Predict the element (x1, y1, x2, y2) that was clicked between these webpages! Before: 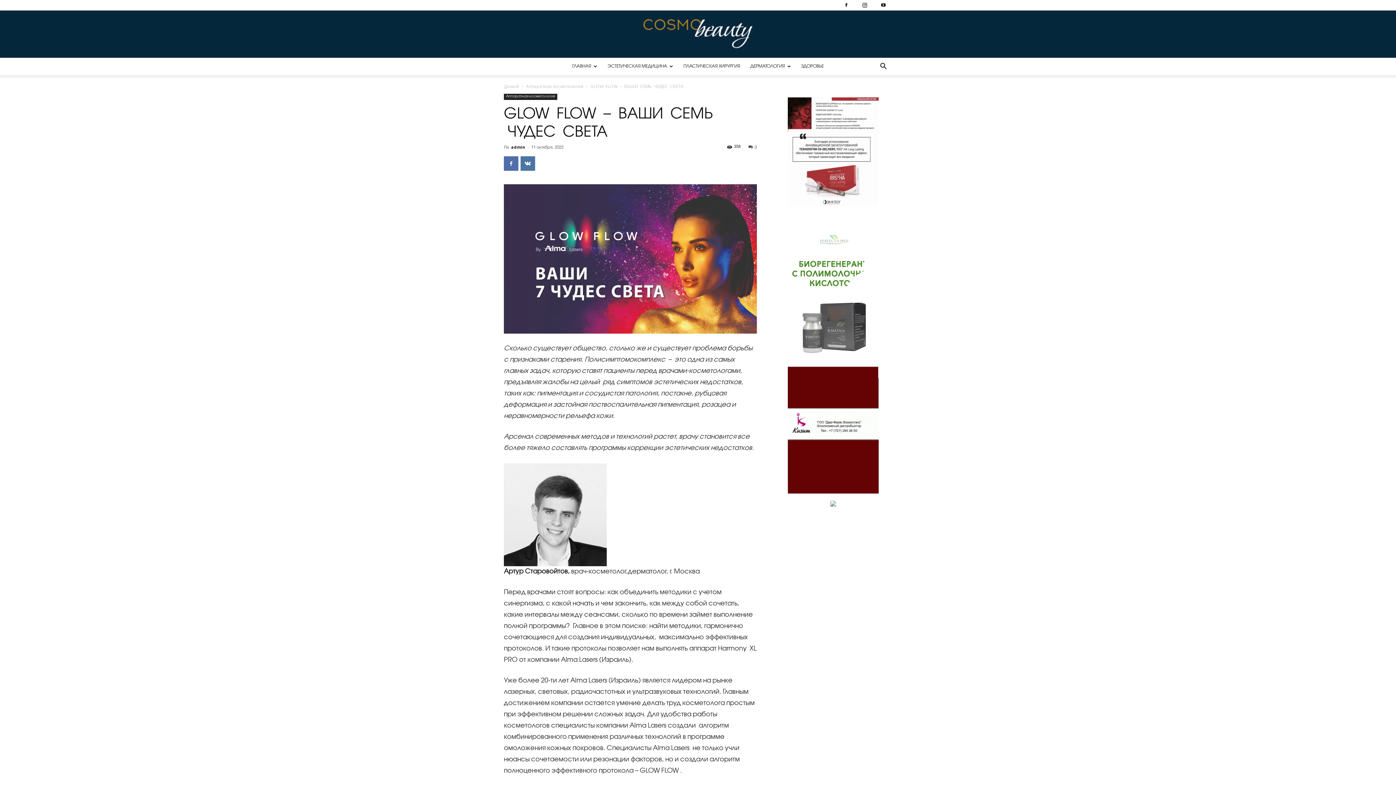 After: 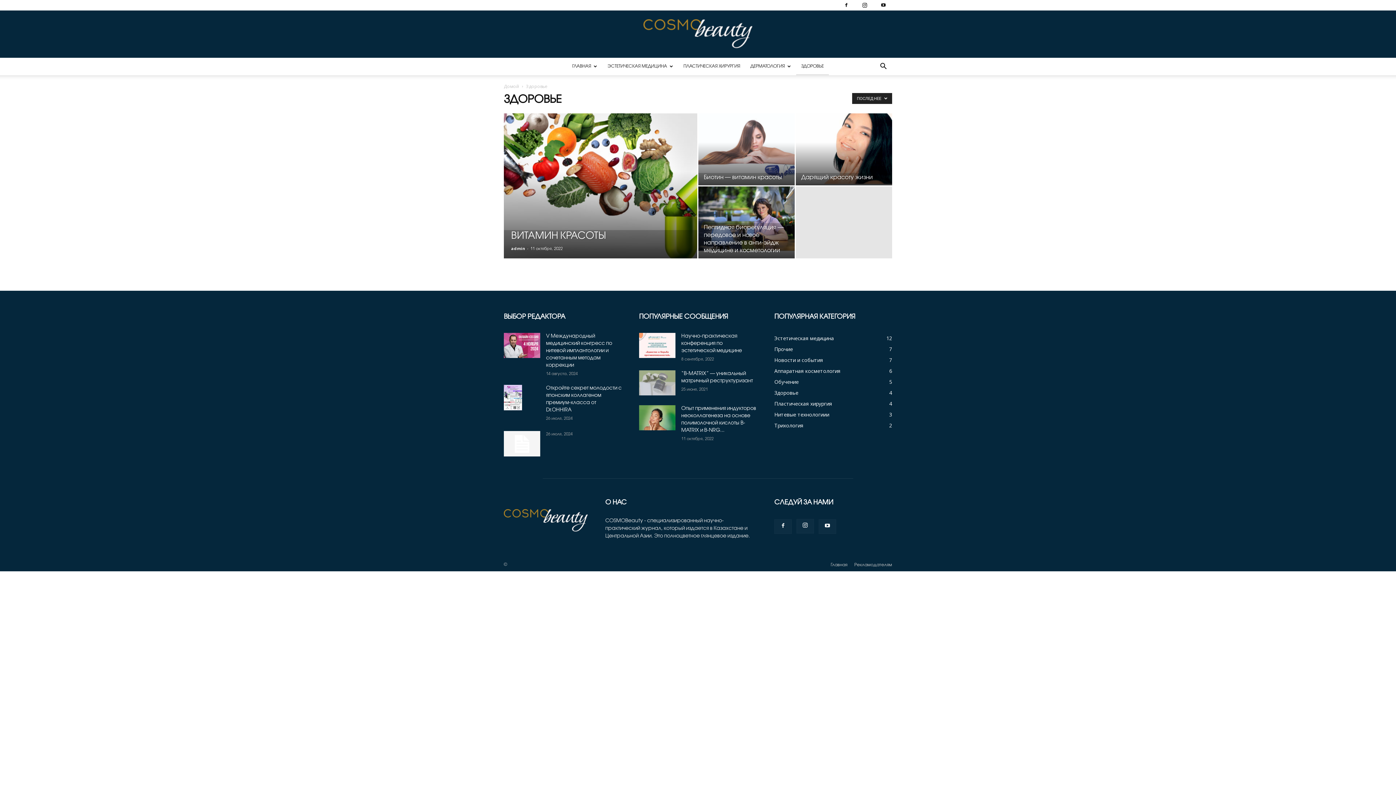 Action: bbox: (796, 57, 829, 75) label: ЗДОРОВЬЕ